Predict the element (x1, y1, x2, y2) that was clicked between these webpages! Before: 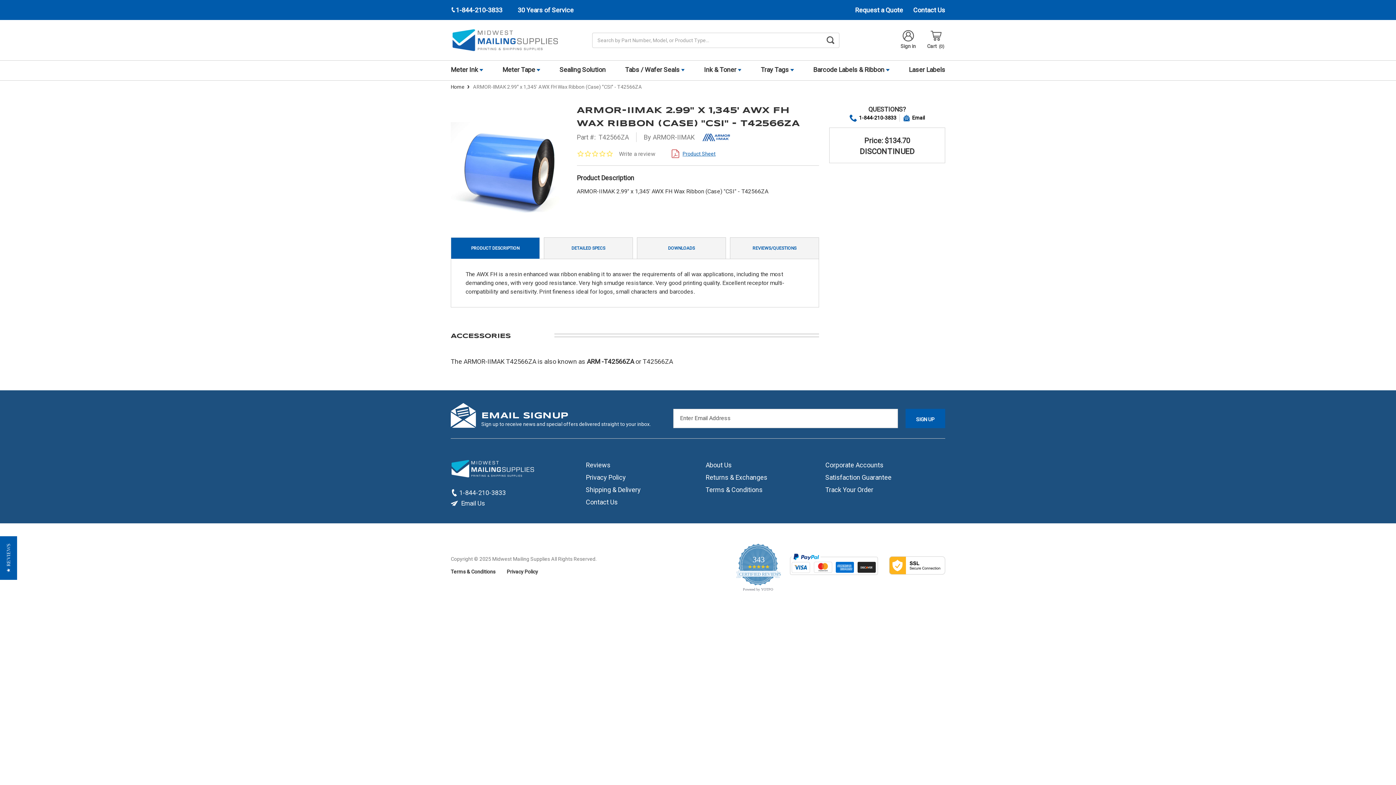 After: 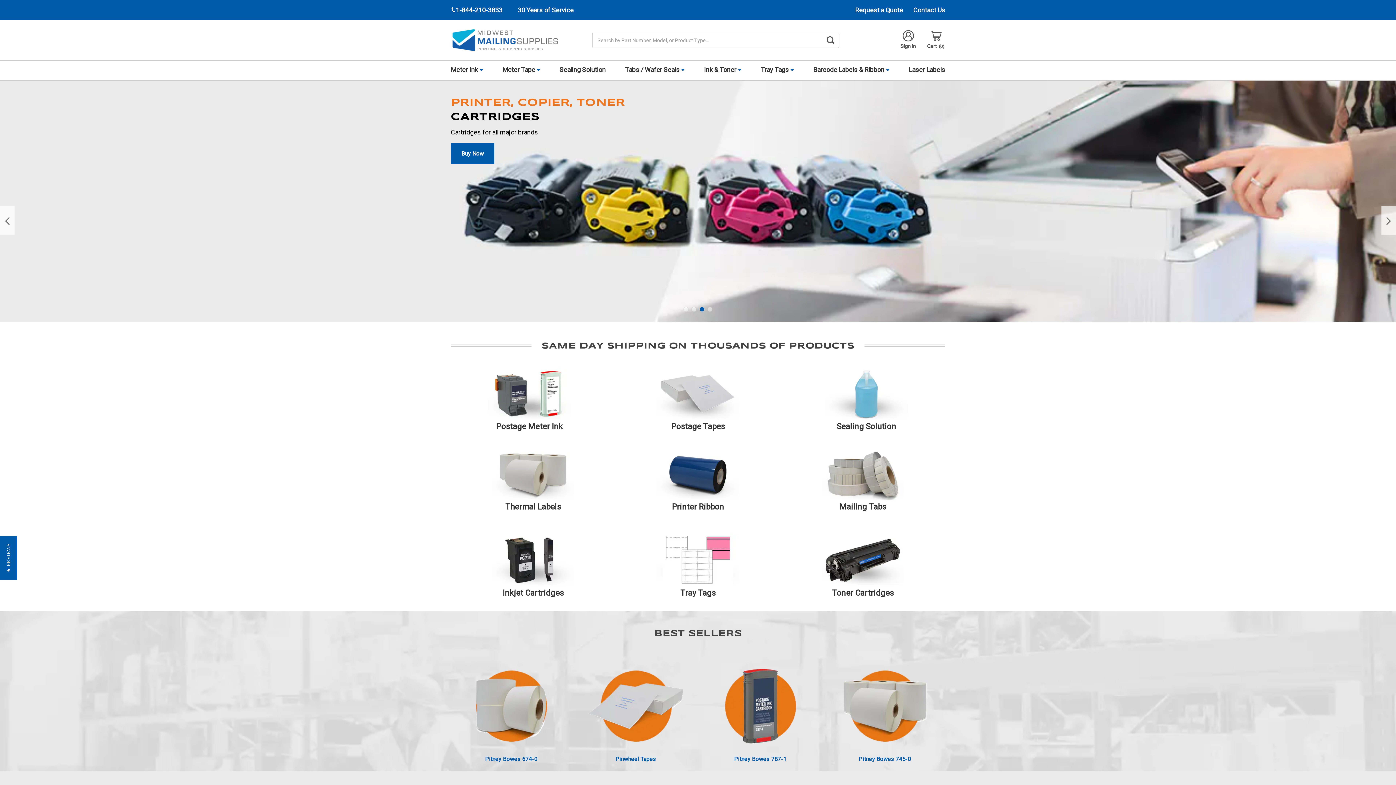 Action: bbox: (450, 25, 559, 54)